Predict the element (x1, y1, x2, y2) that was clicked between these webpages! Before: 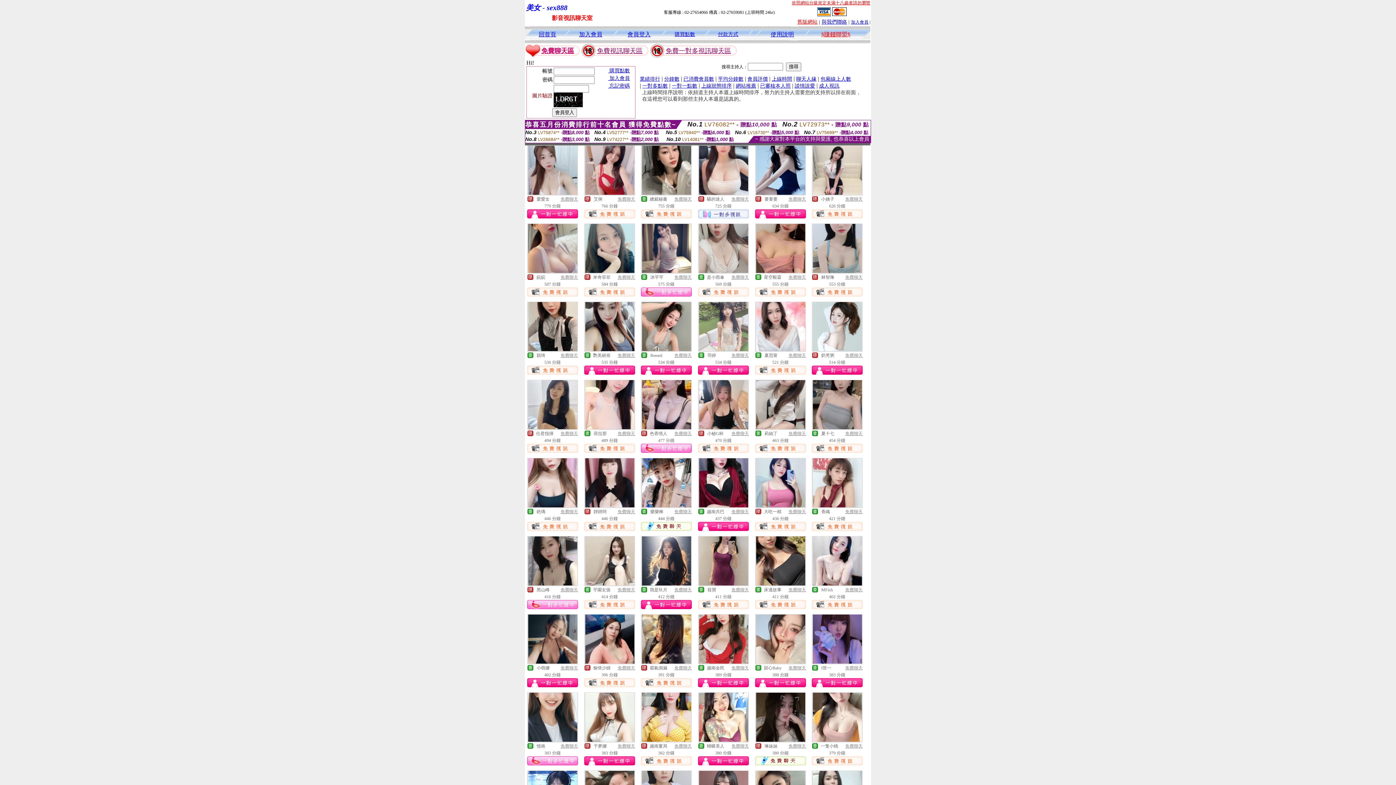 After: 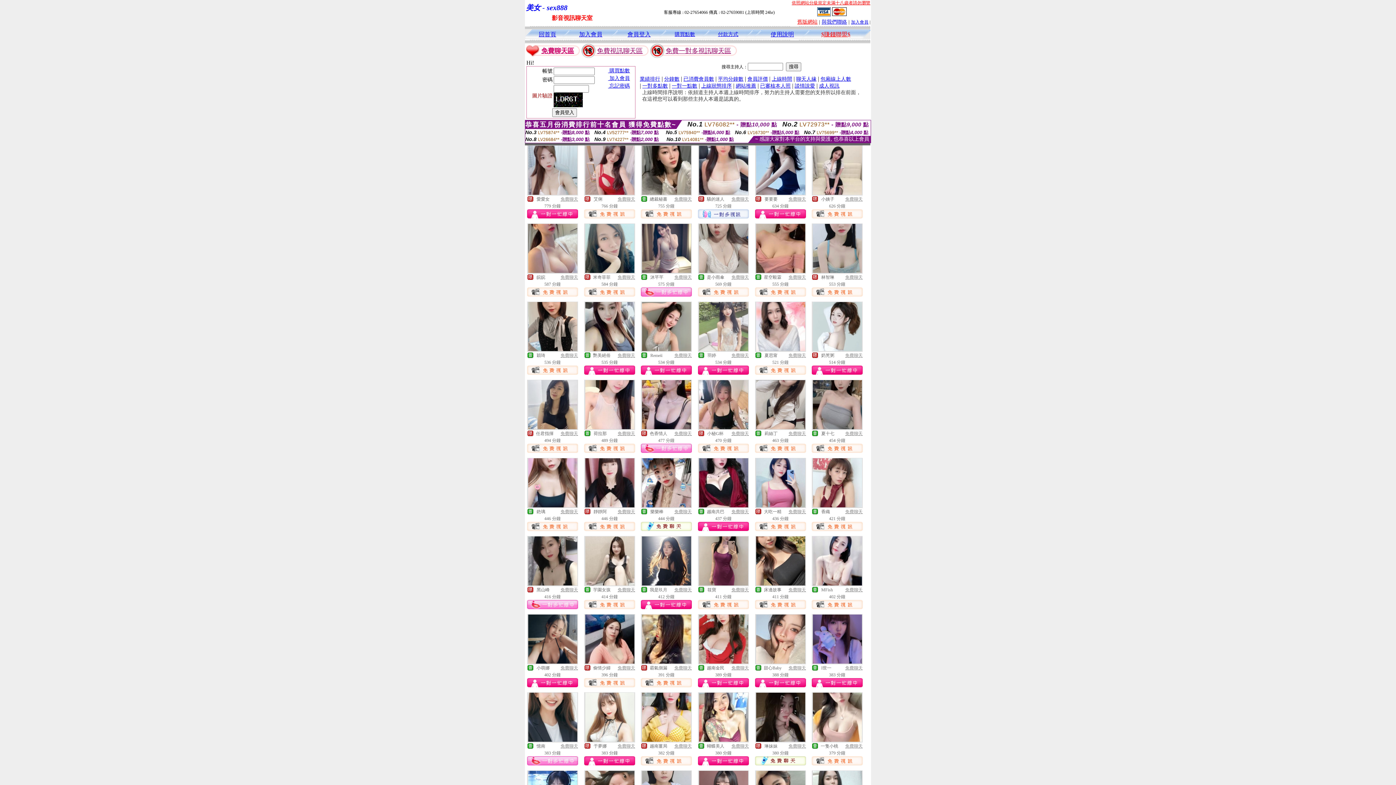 Action: bbox: (584, 213, 635, 219)